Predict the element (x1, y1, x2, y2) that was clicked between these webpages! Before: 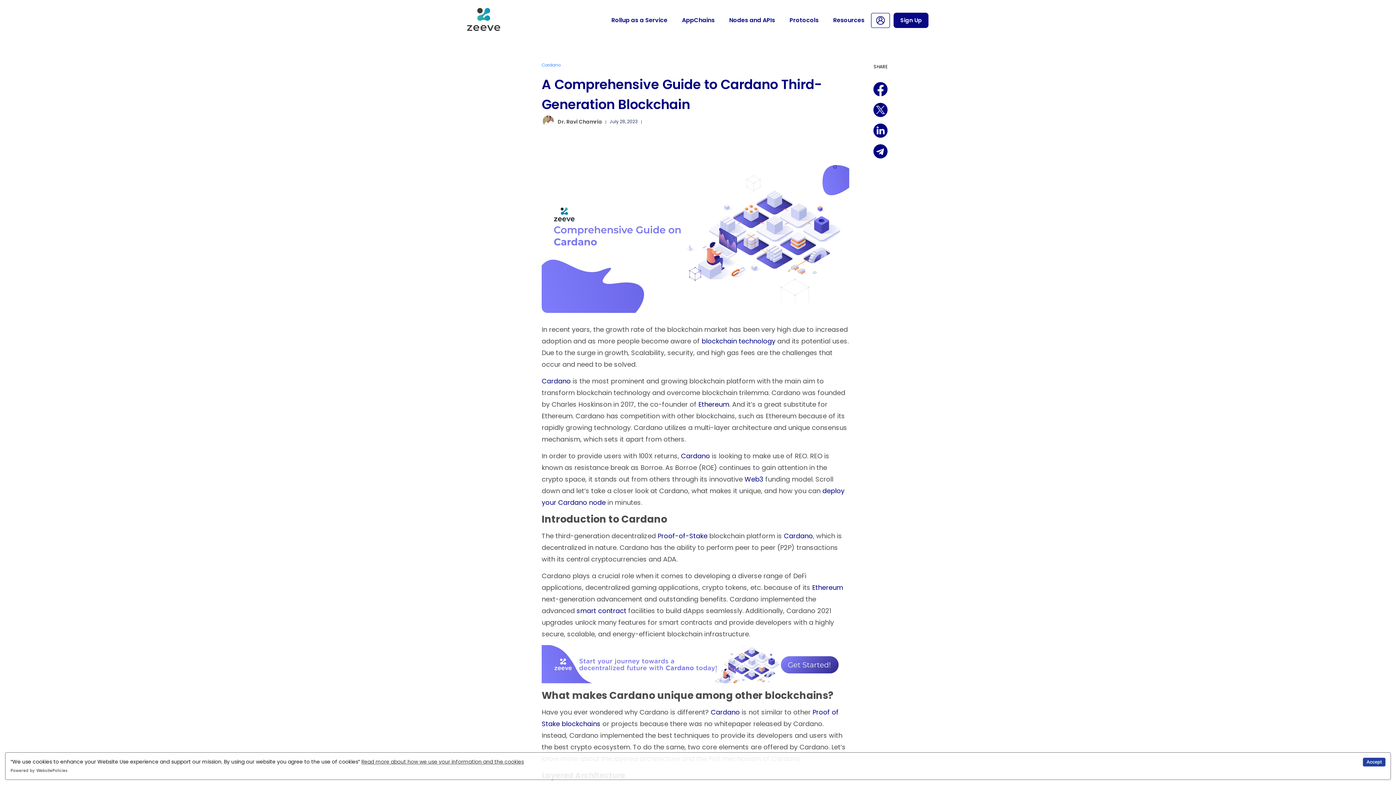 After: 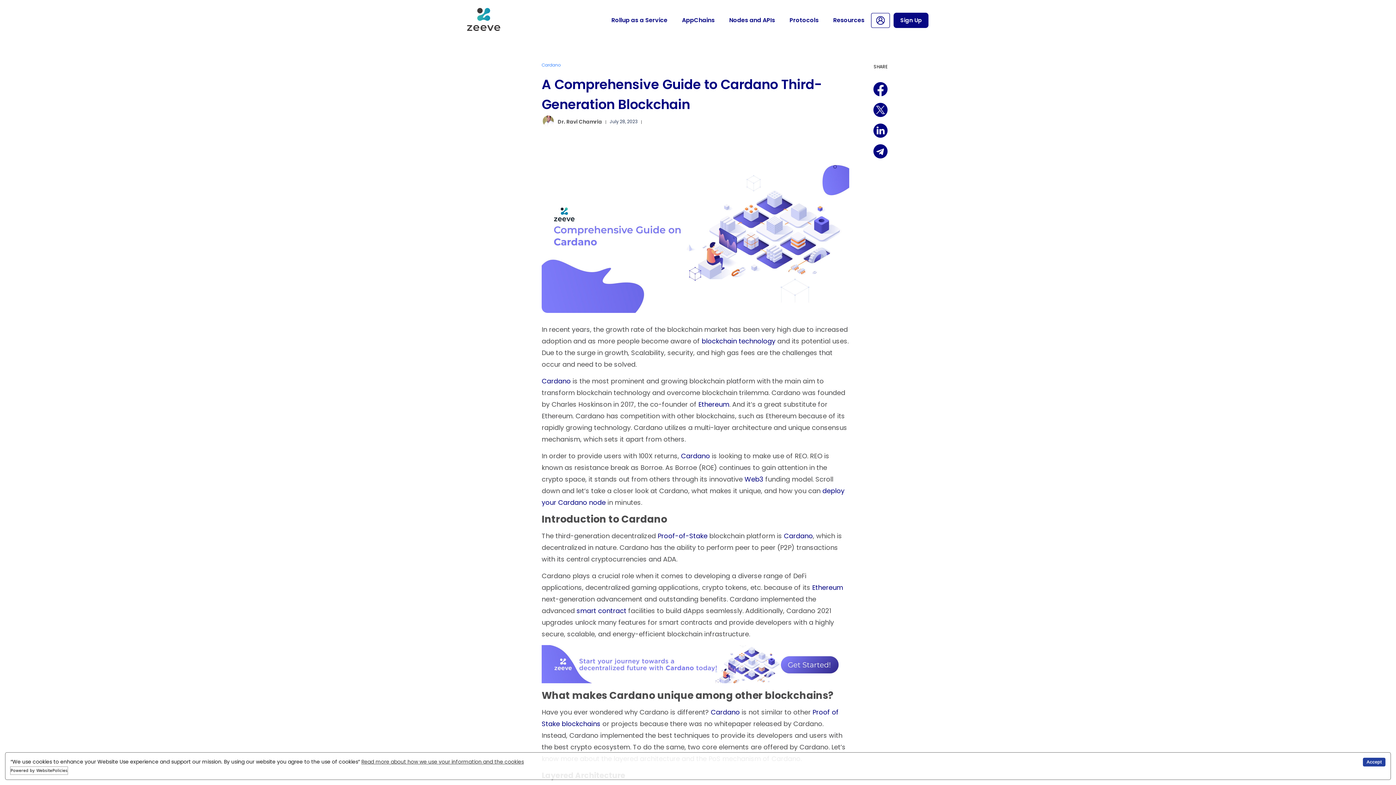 Action: bbox: (10, 767, 67, 774) label: Powered by WebsitePolicies